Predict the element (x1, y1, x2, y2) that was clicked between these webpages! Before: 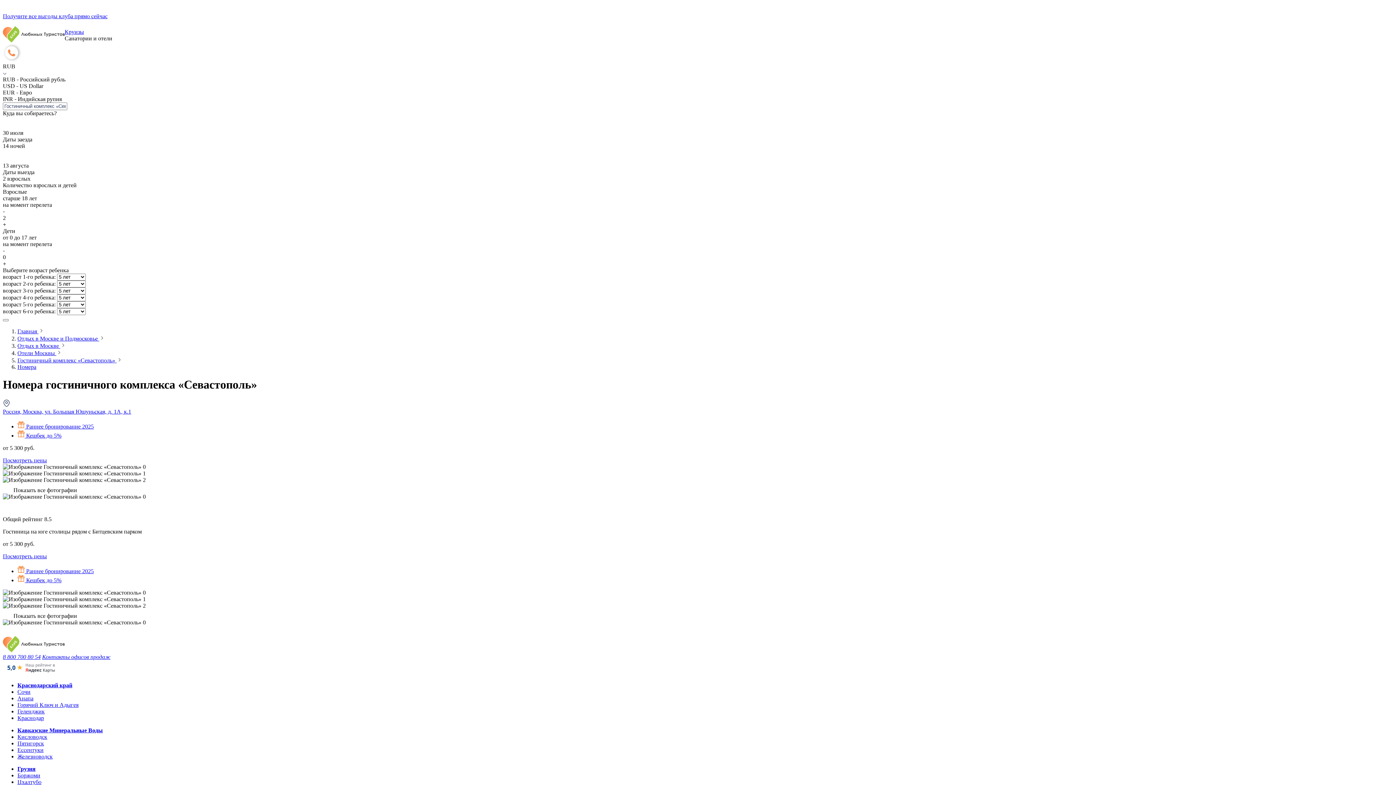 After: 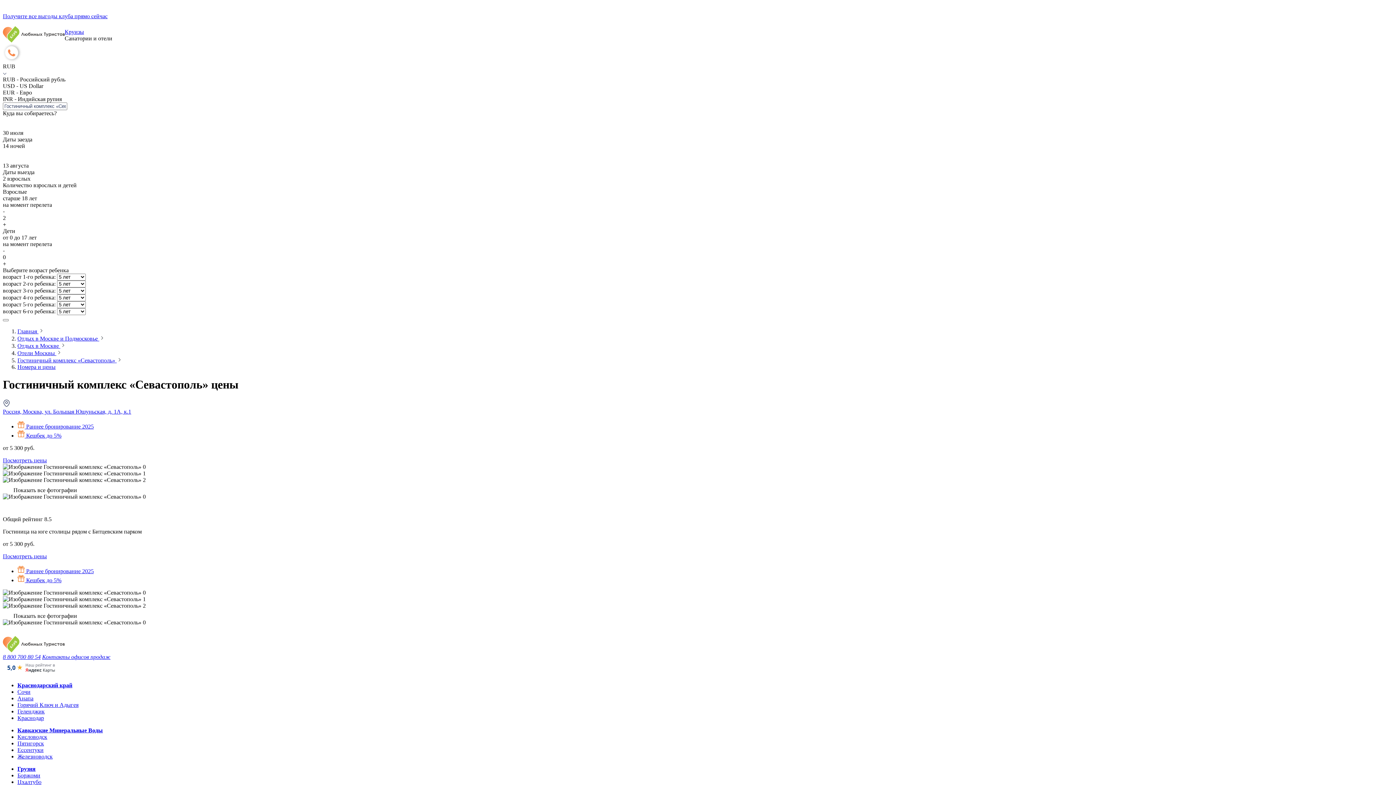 Action: label:  Раннее бронирование 2025 bbox: (17, 568, 93, 574)